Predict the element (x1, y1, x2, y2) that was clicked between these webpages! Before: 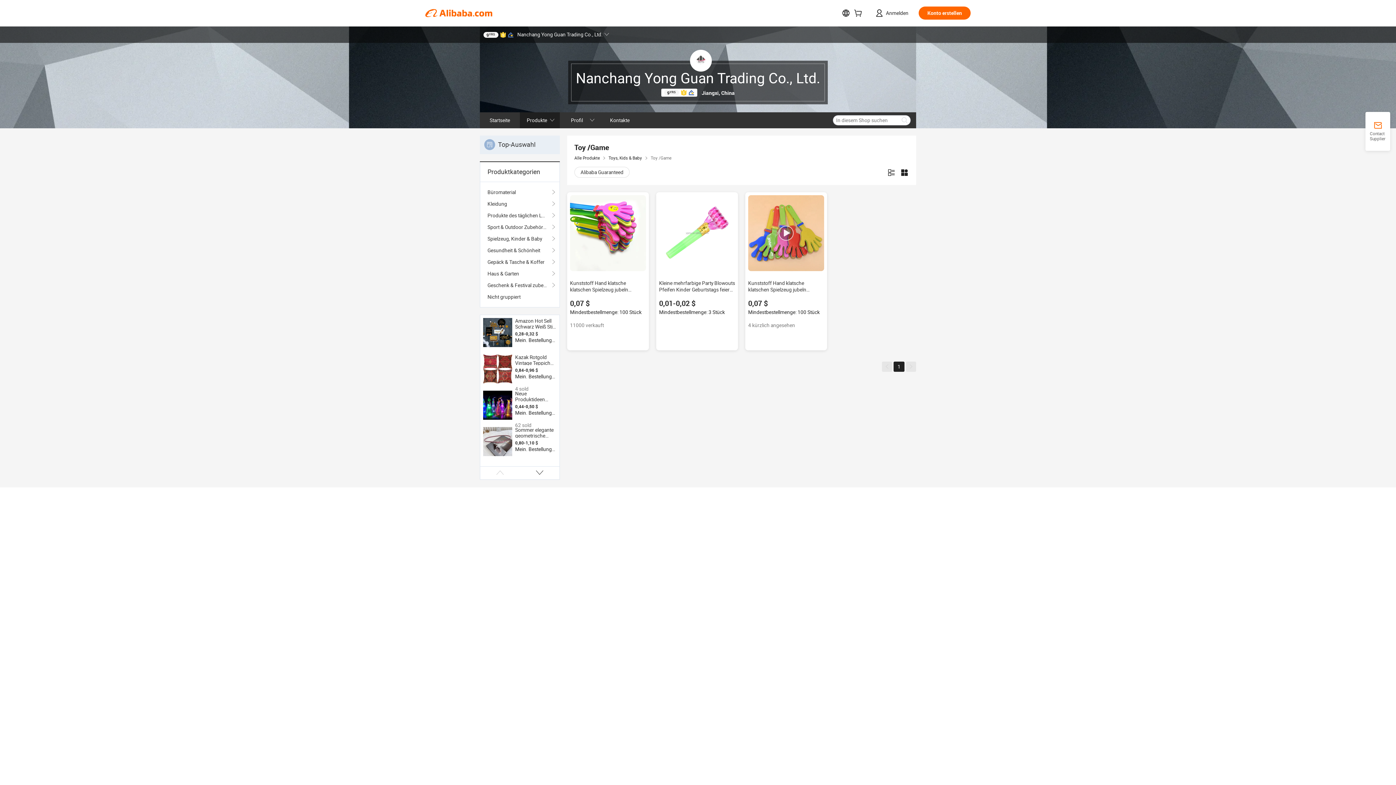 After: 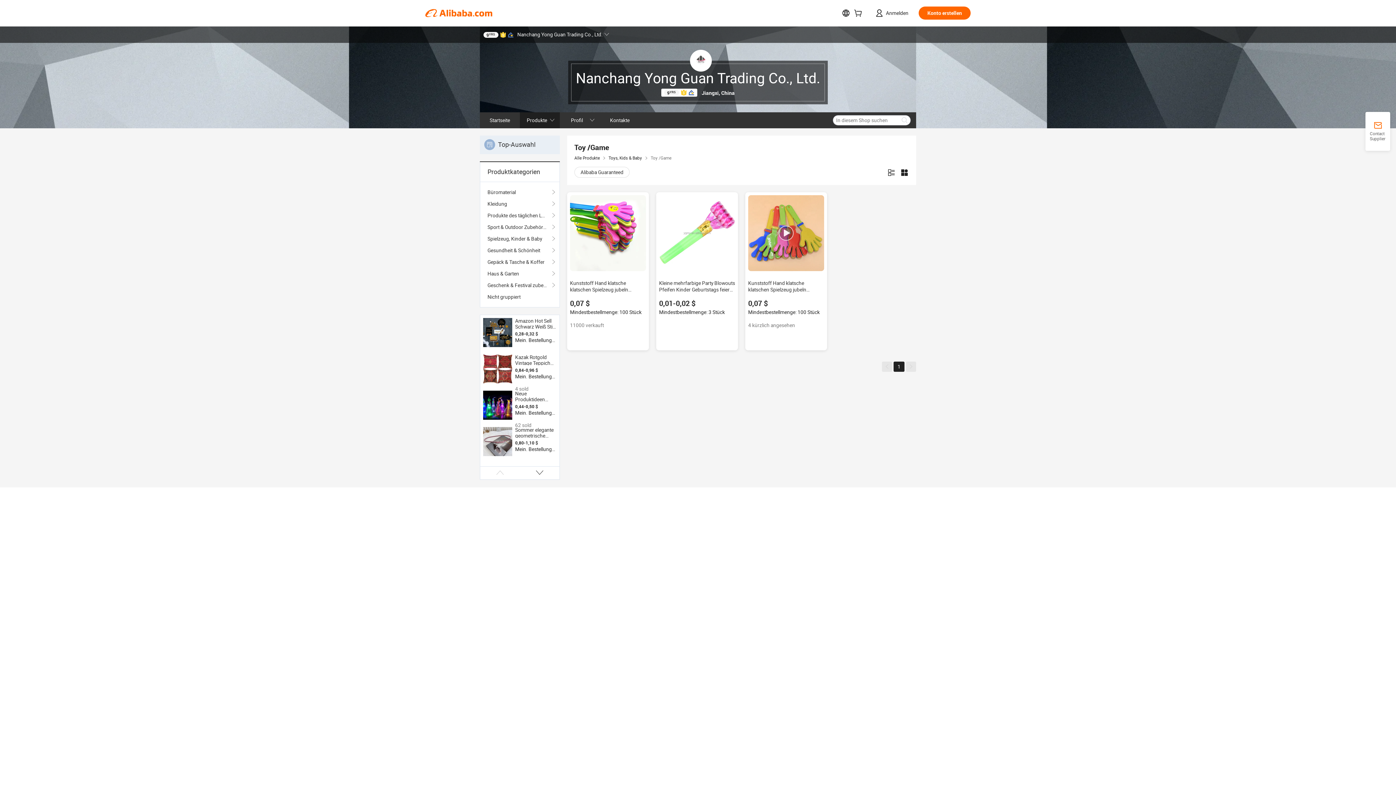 Action: bbox: (659, 195, 735, 271)